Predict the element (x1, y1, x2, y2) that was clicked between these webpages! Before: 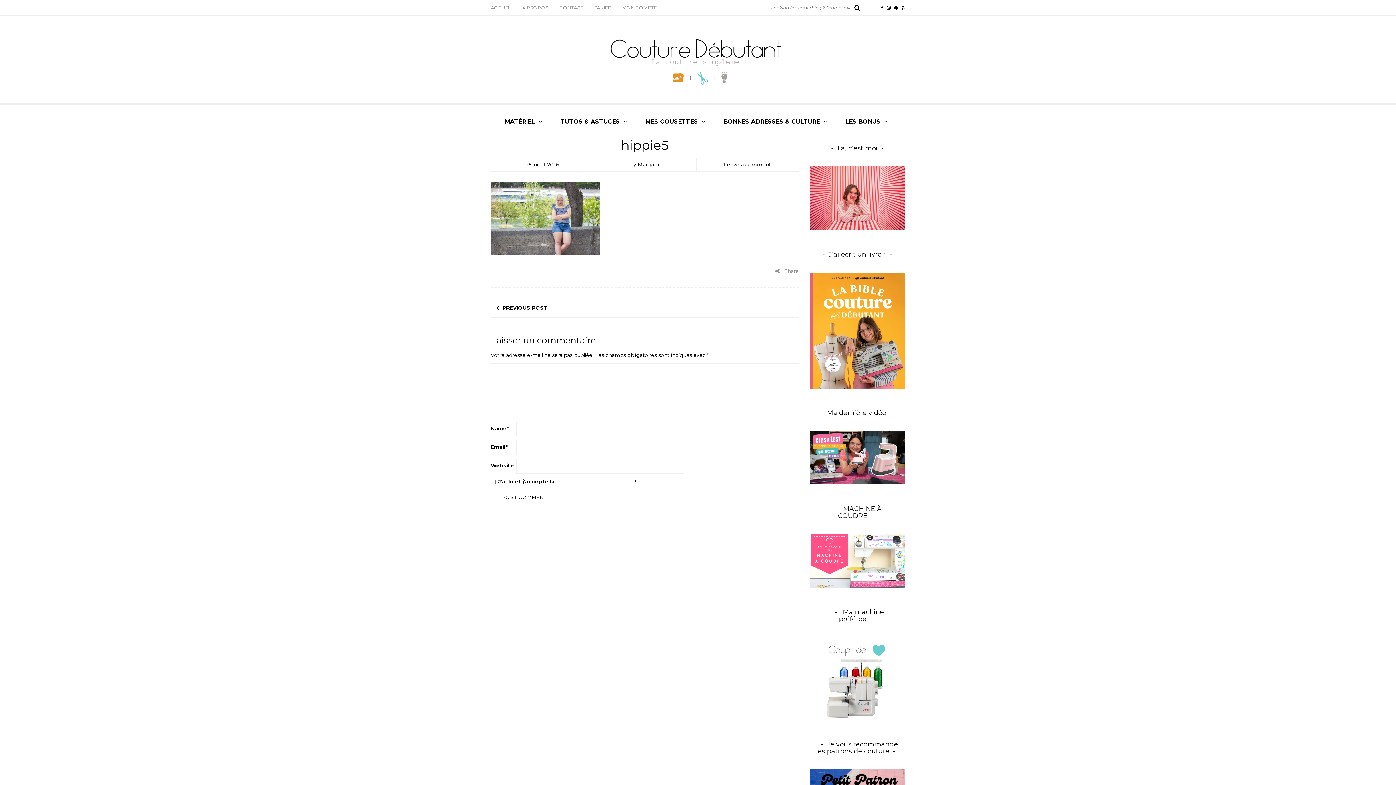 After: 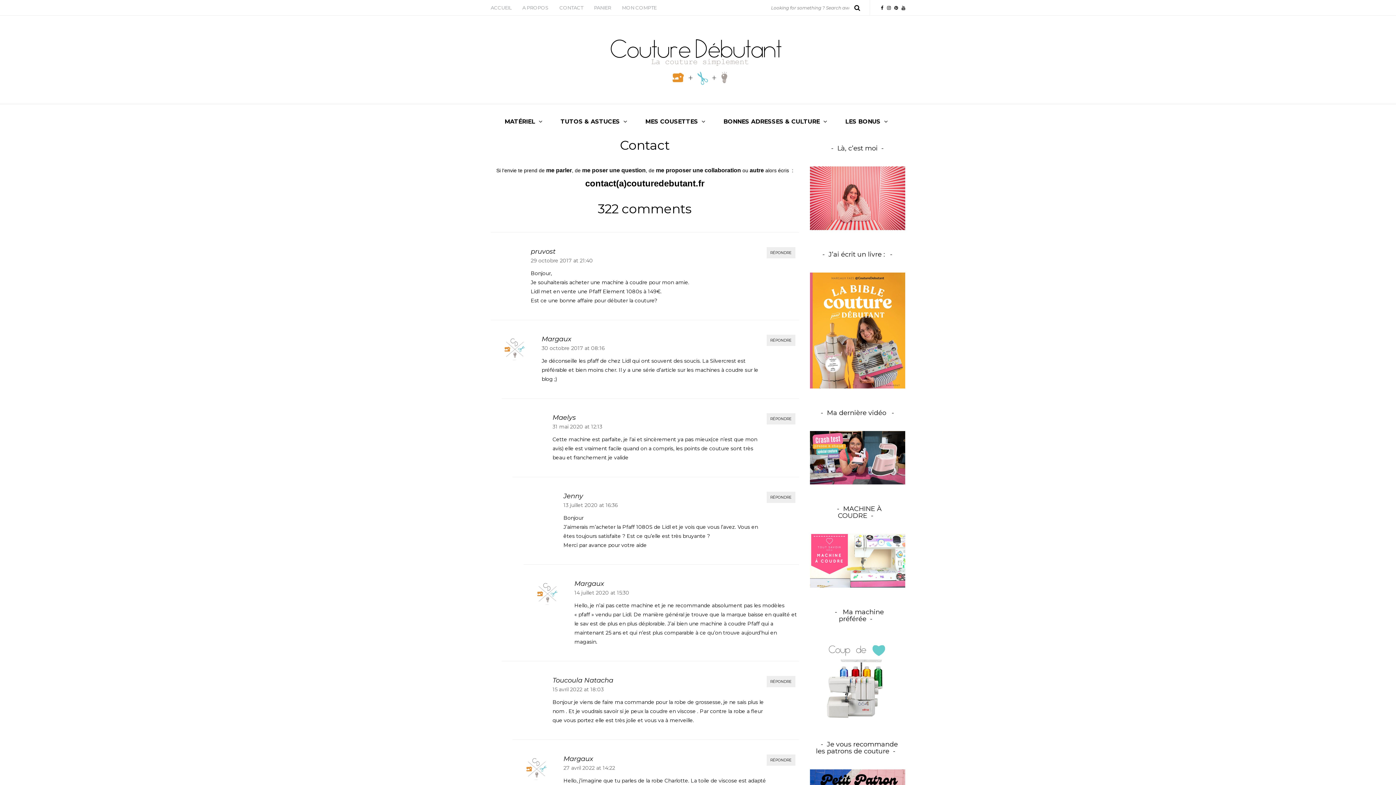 Action: label: CONTACT bbox: (554, 0, 588, 15)